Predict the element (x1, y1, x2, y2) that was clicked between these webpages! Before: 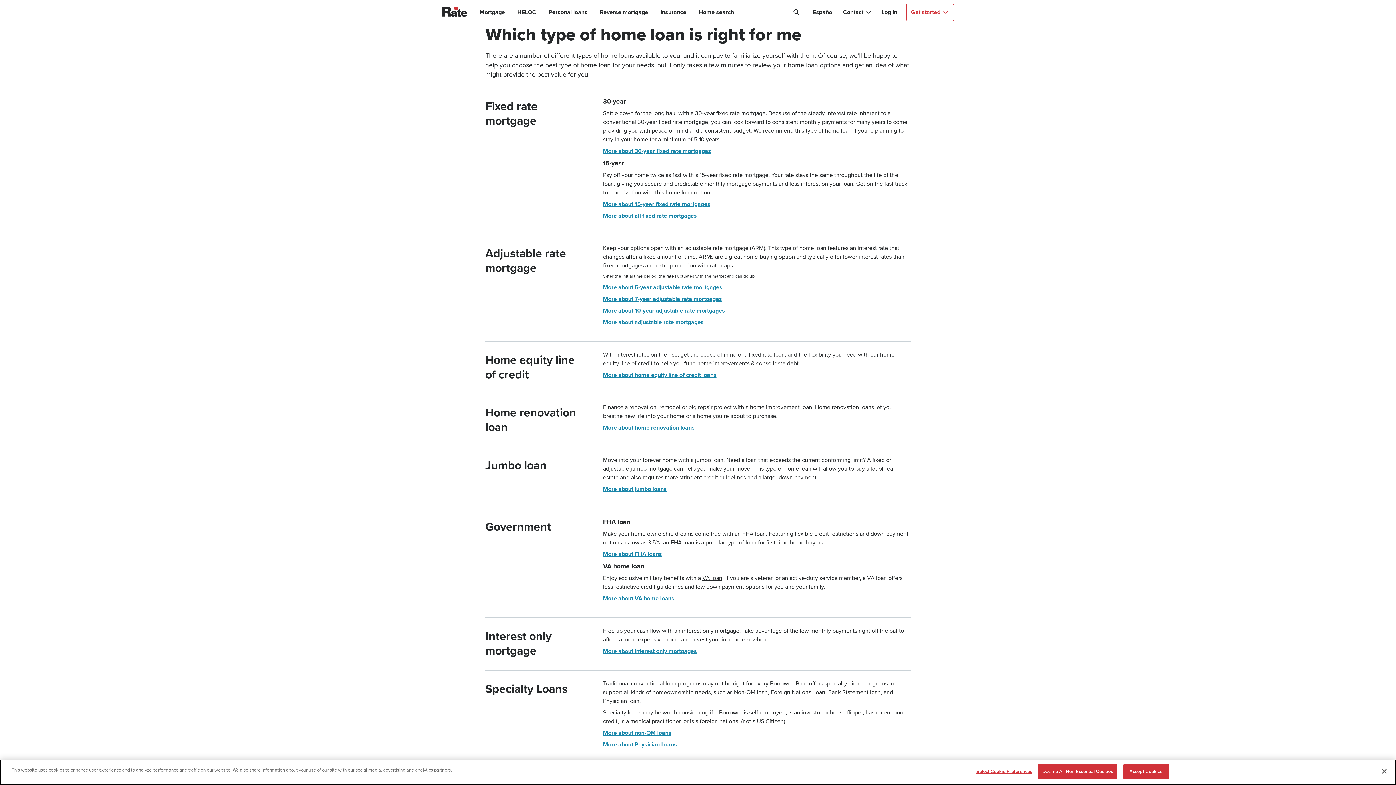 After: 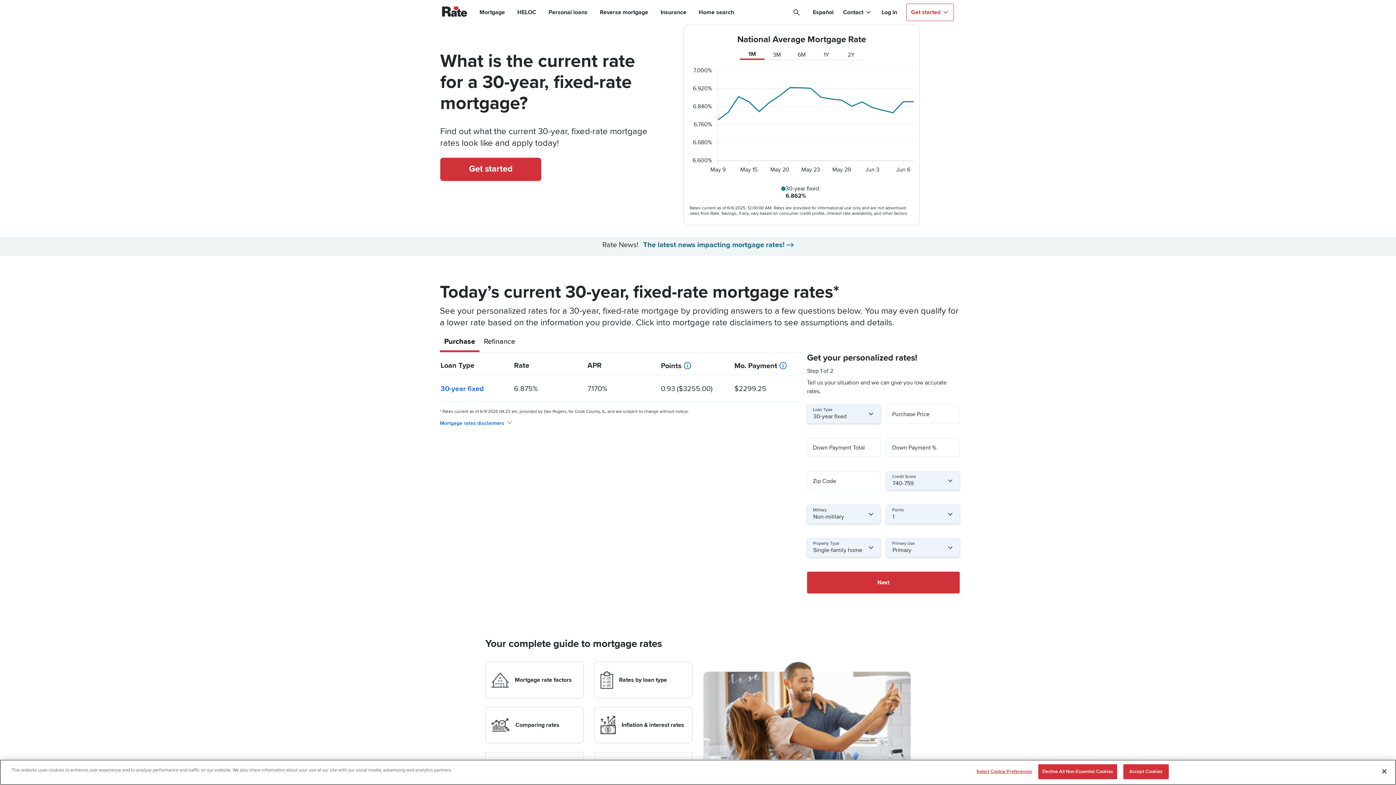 Action: label: More about 30-year fixed rate mortgages bbox: (603, 147, 711, 157)